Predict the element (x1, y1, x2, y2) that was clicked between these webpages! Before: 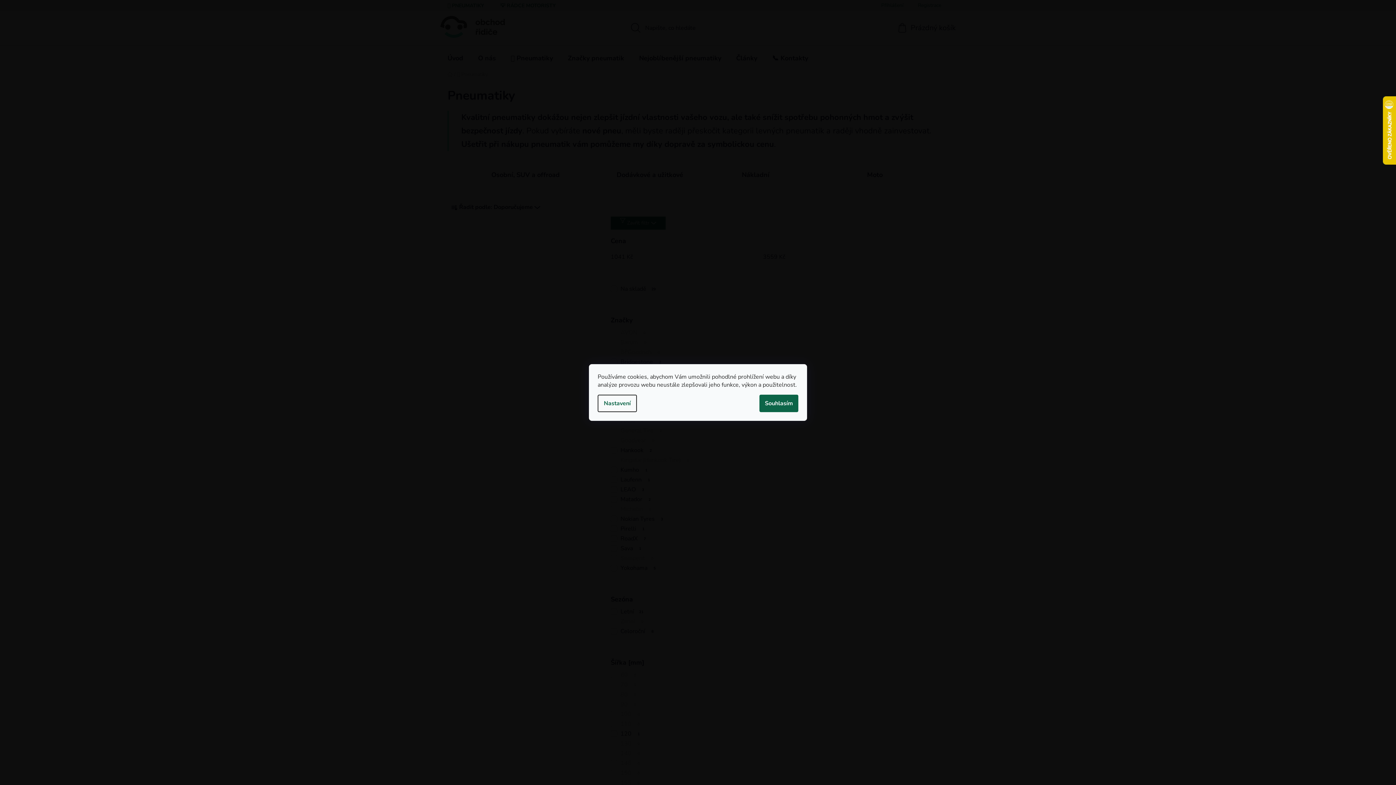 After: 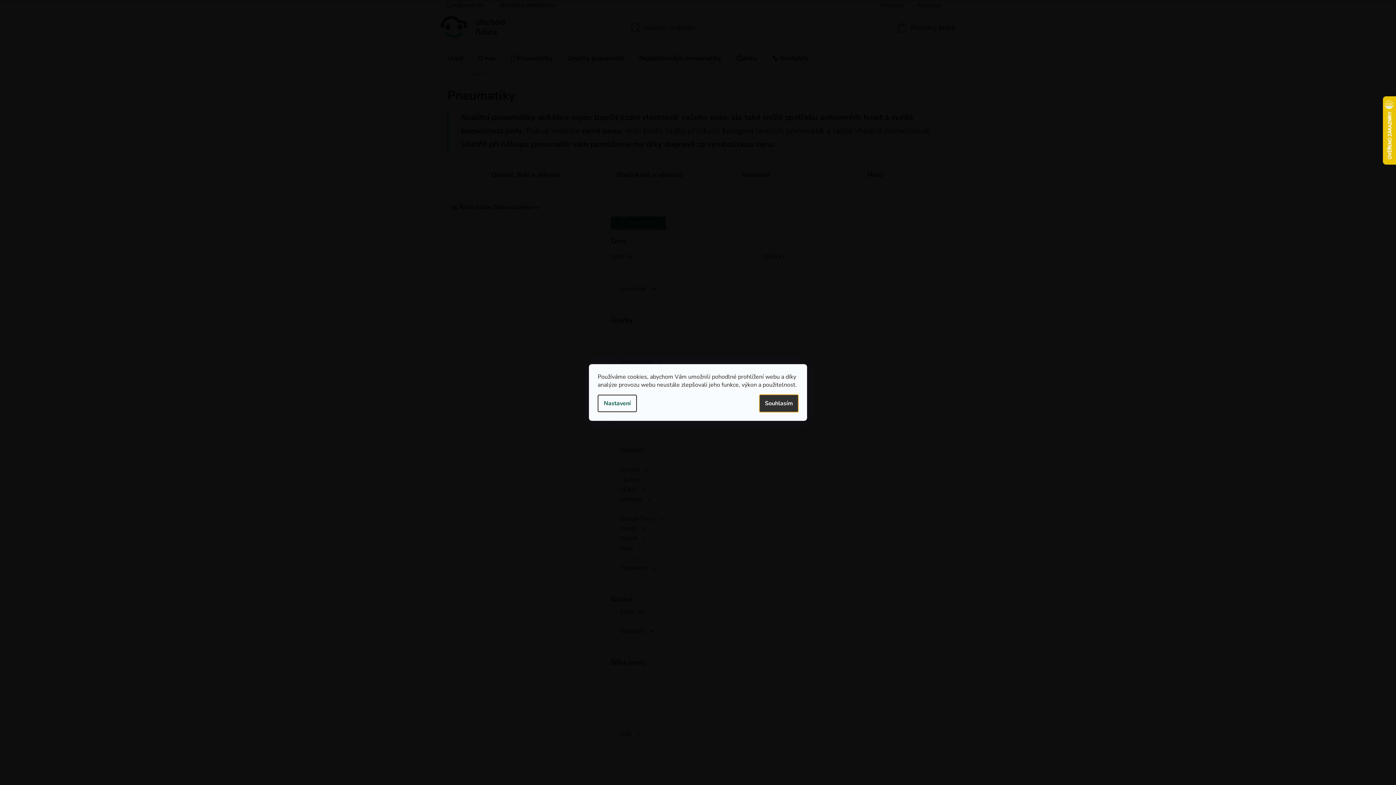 Action: label: Souhlasím bbox: (759, 394, 798, 412)